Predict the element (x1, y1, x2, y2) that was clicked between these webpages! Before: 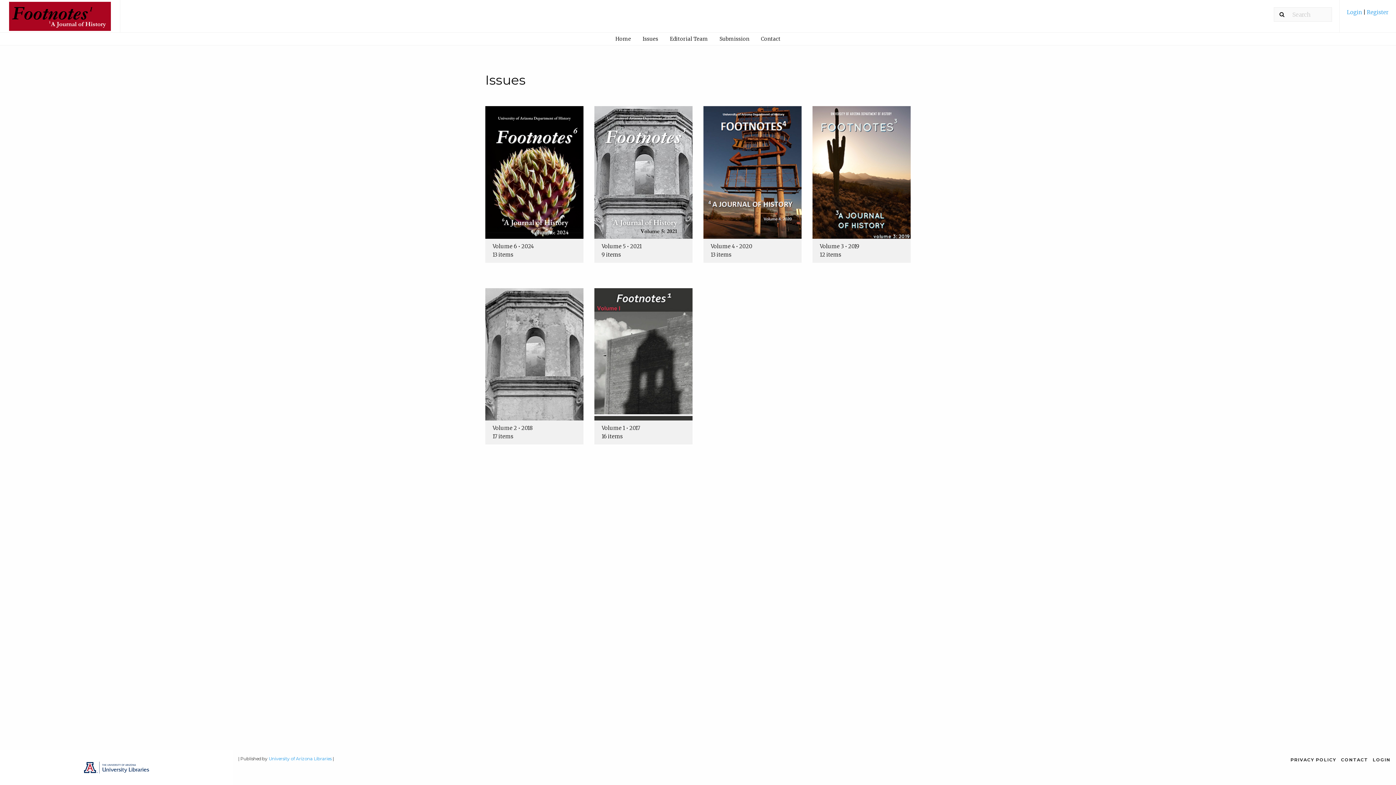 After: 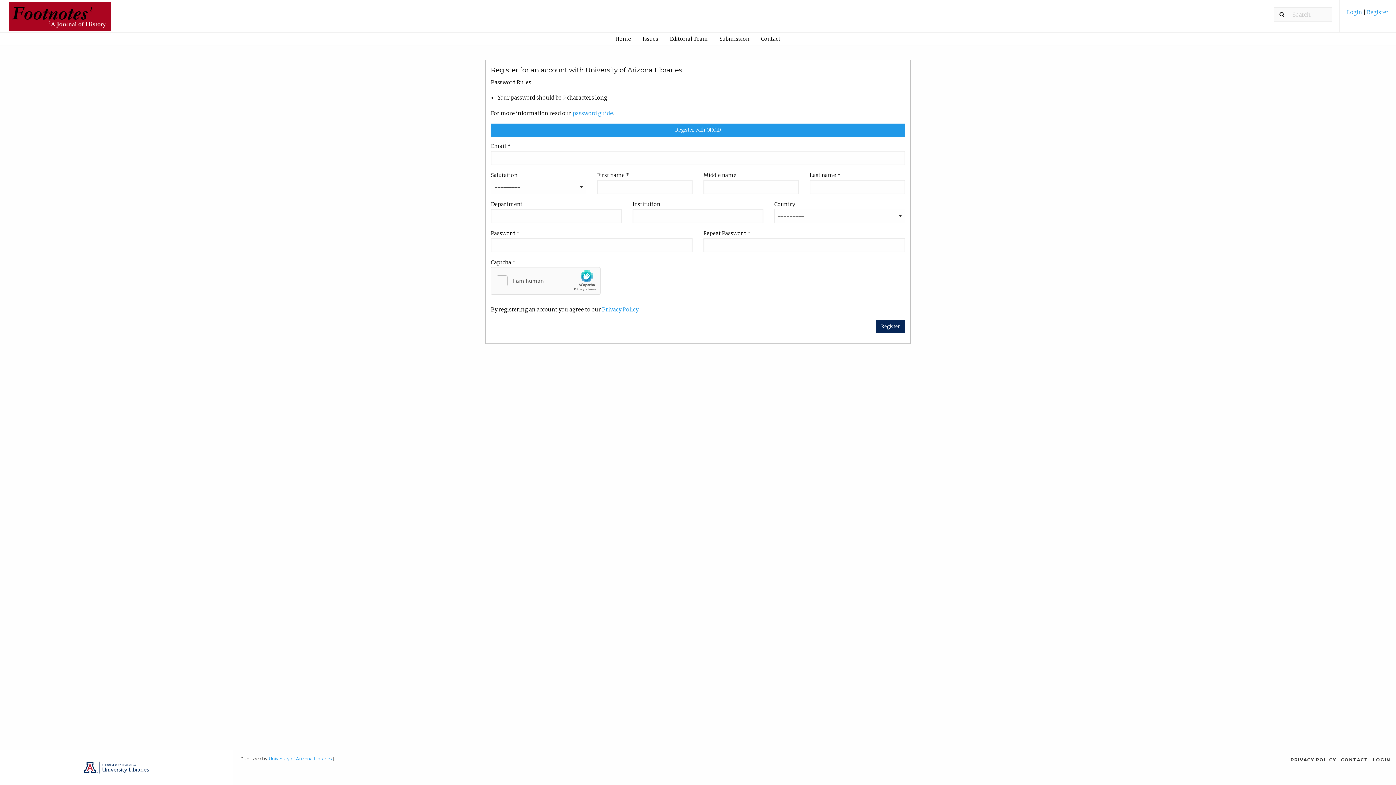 Action: bbox: (1366, 9, 1389, 15) label:  Register